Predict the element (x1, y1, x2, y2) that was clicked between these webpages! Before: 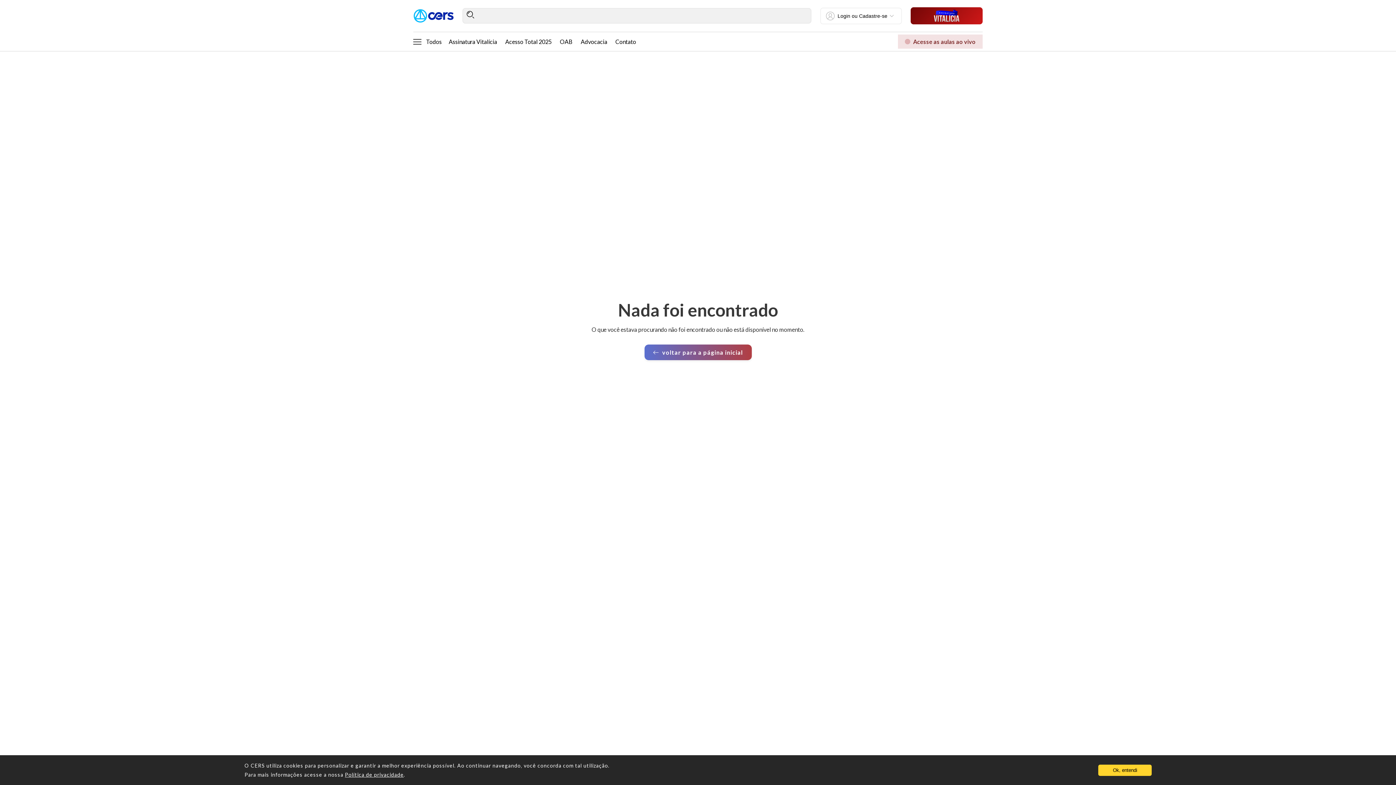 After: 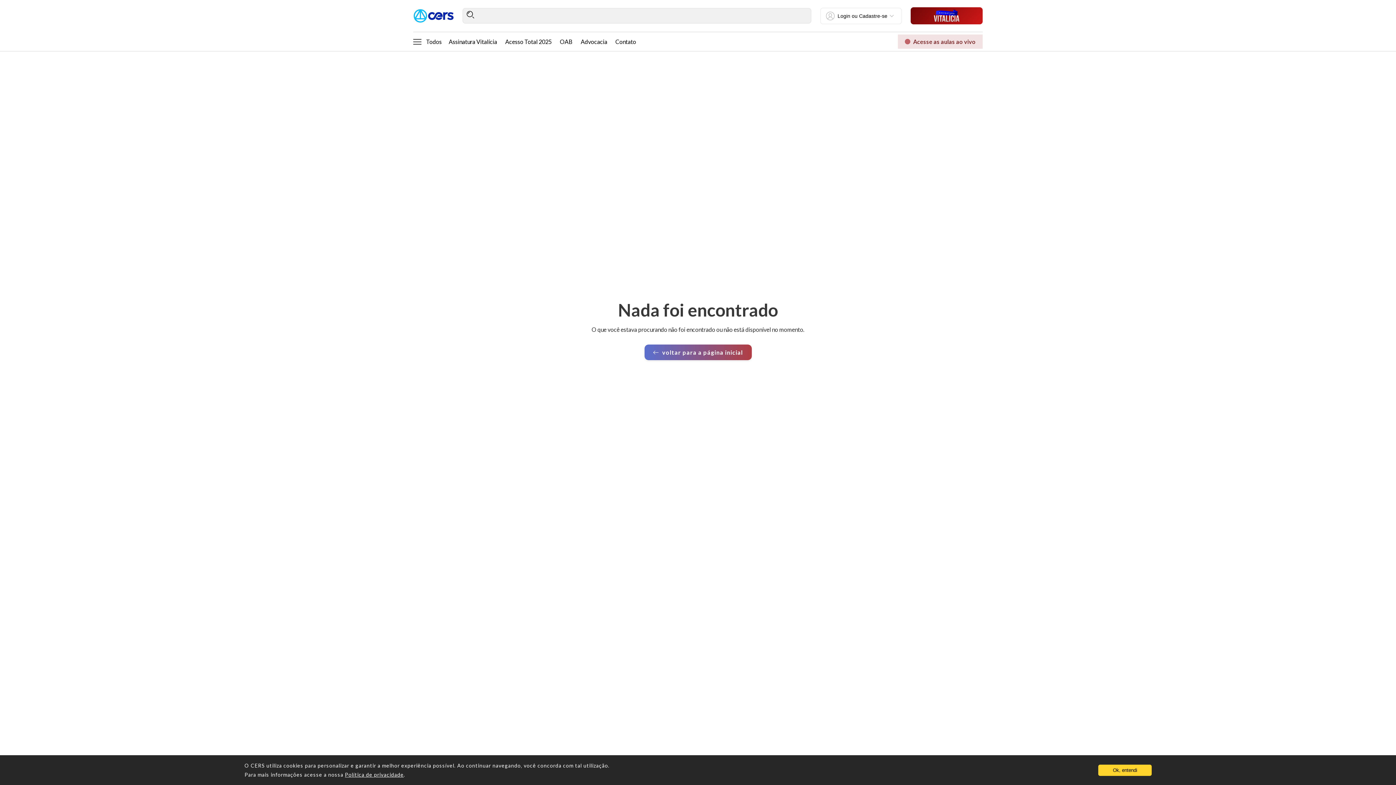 Action: label: Política de privacidade bbox: (345, 772, 403, 778)